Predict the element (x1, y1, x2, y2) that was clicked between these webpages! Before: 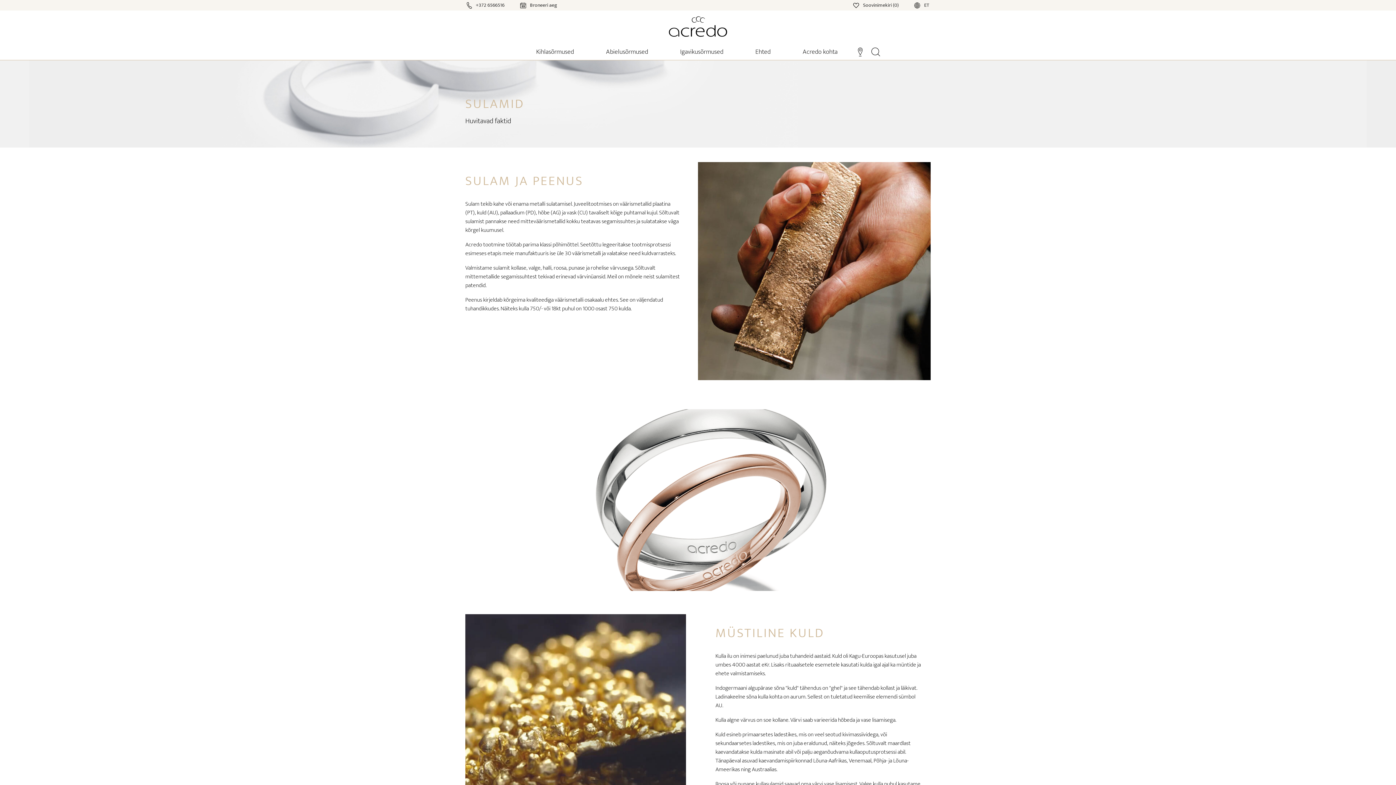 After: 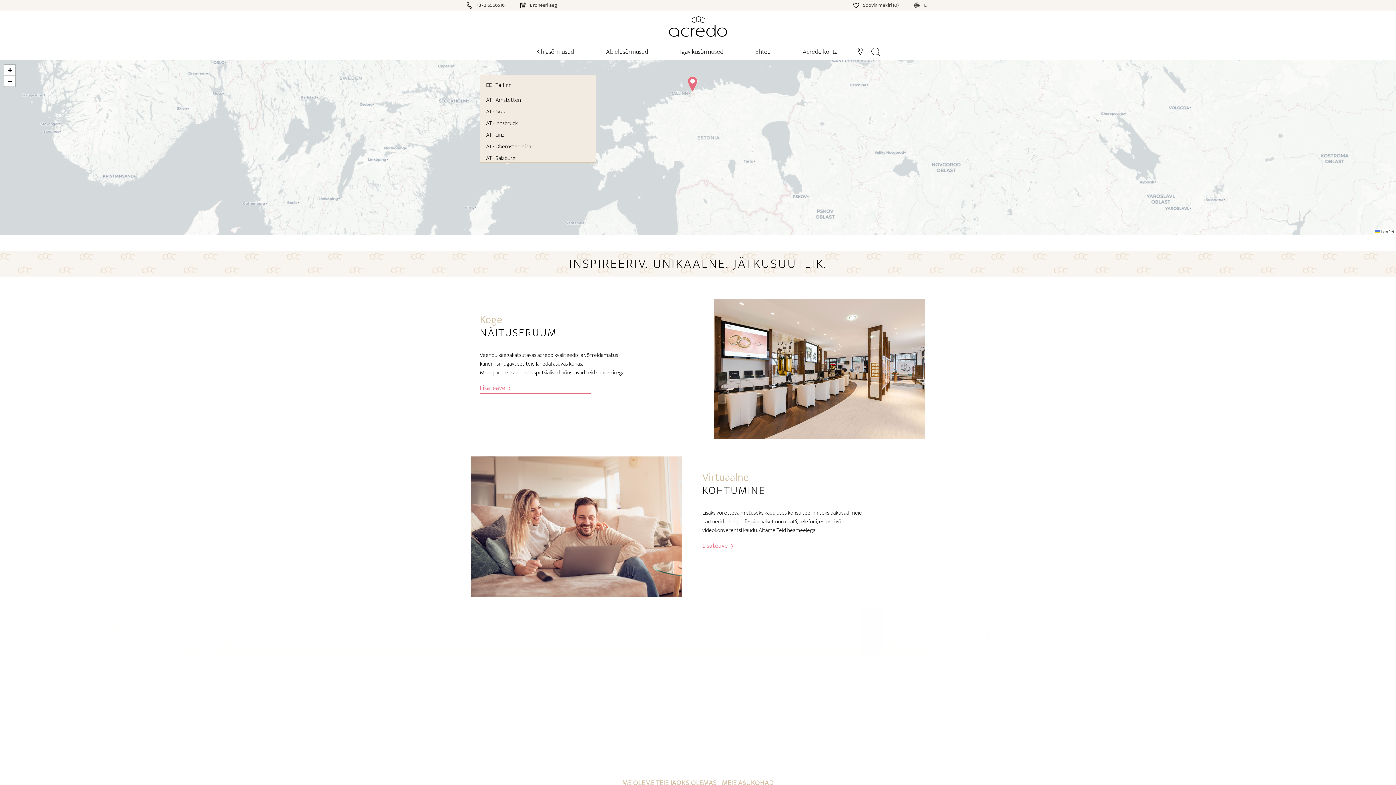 Action: label: Stores bbox: (855, 42, 865, 59)